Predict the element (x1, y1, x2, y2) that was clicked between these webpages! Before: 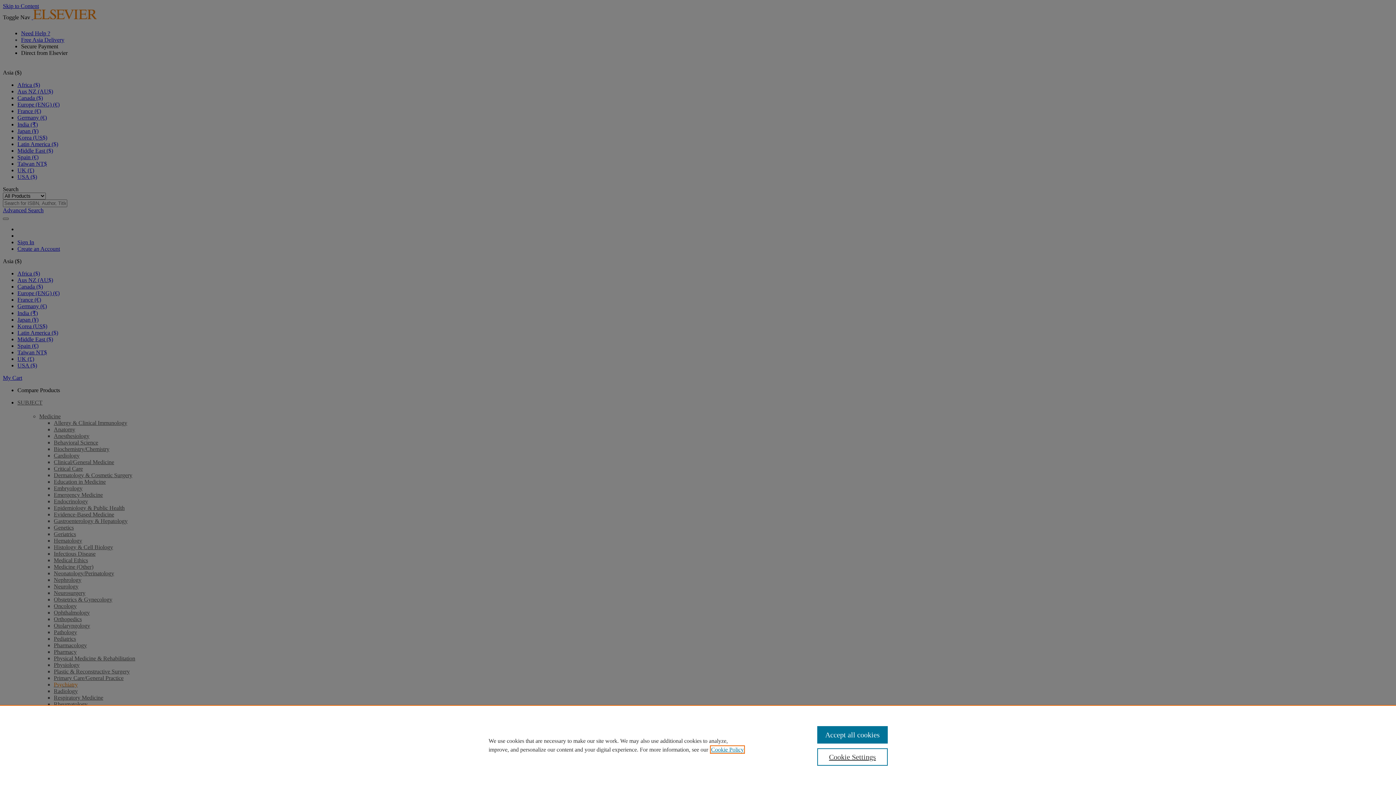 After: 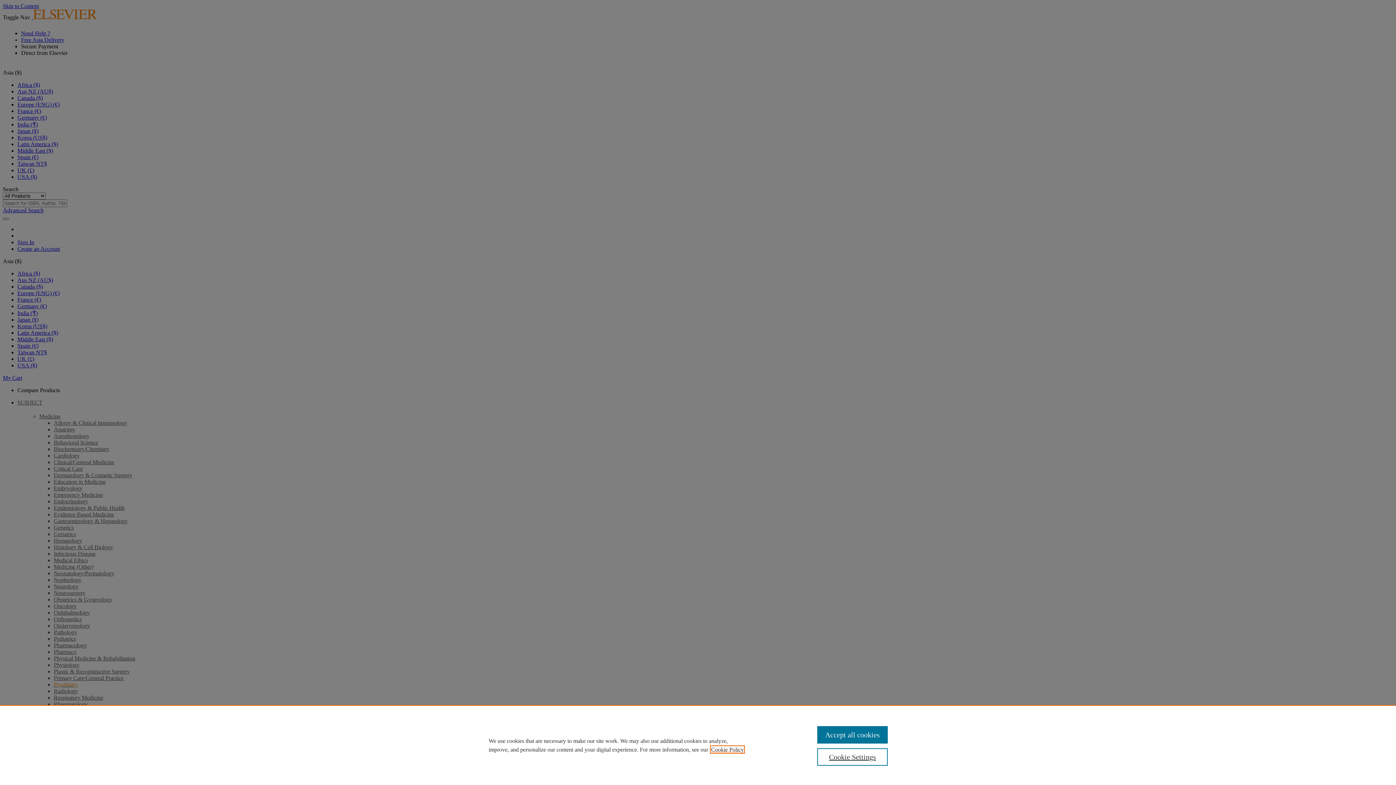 Action: label: , opens in a new tab bbox: (711, 746, 744, 753)